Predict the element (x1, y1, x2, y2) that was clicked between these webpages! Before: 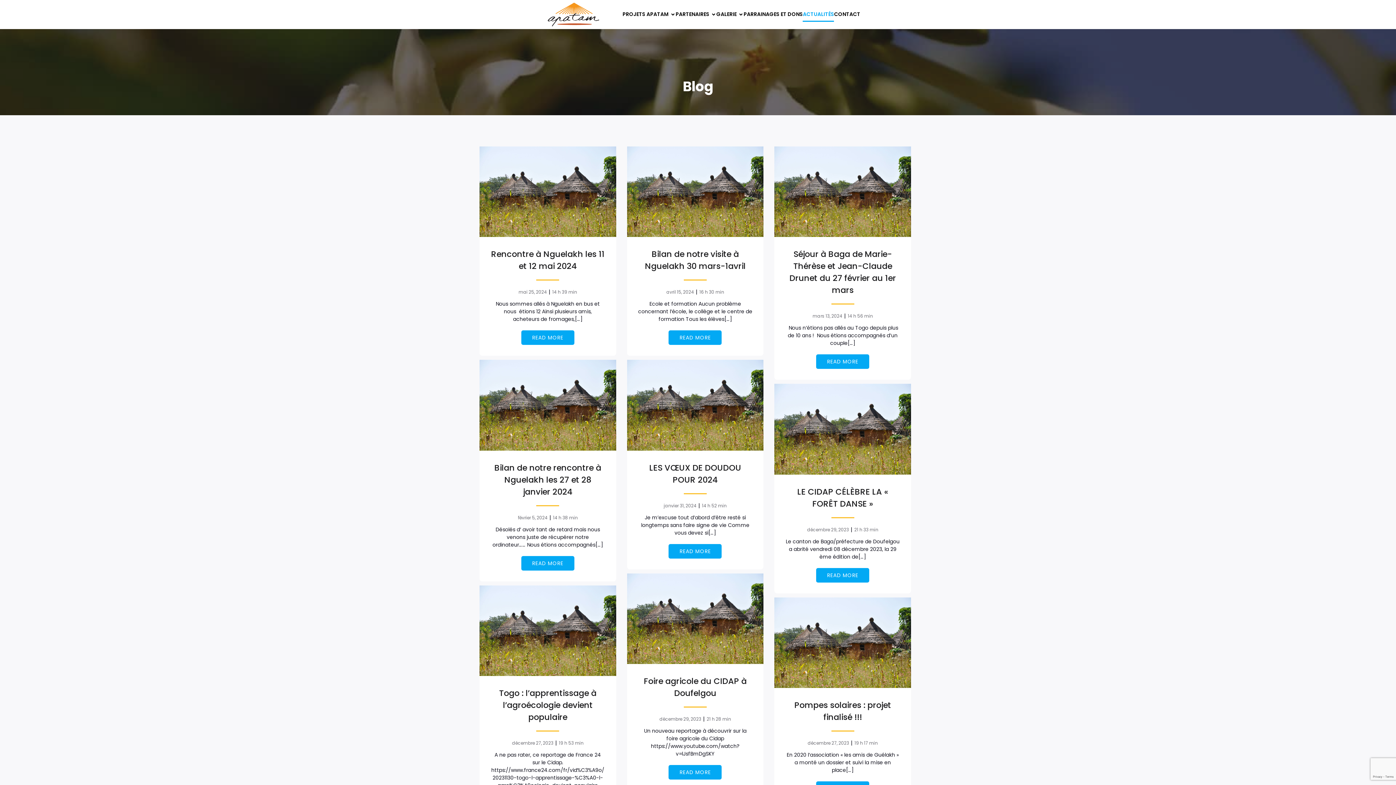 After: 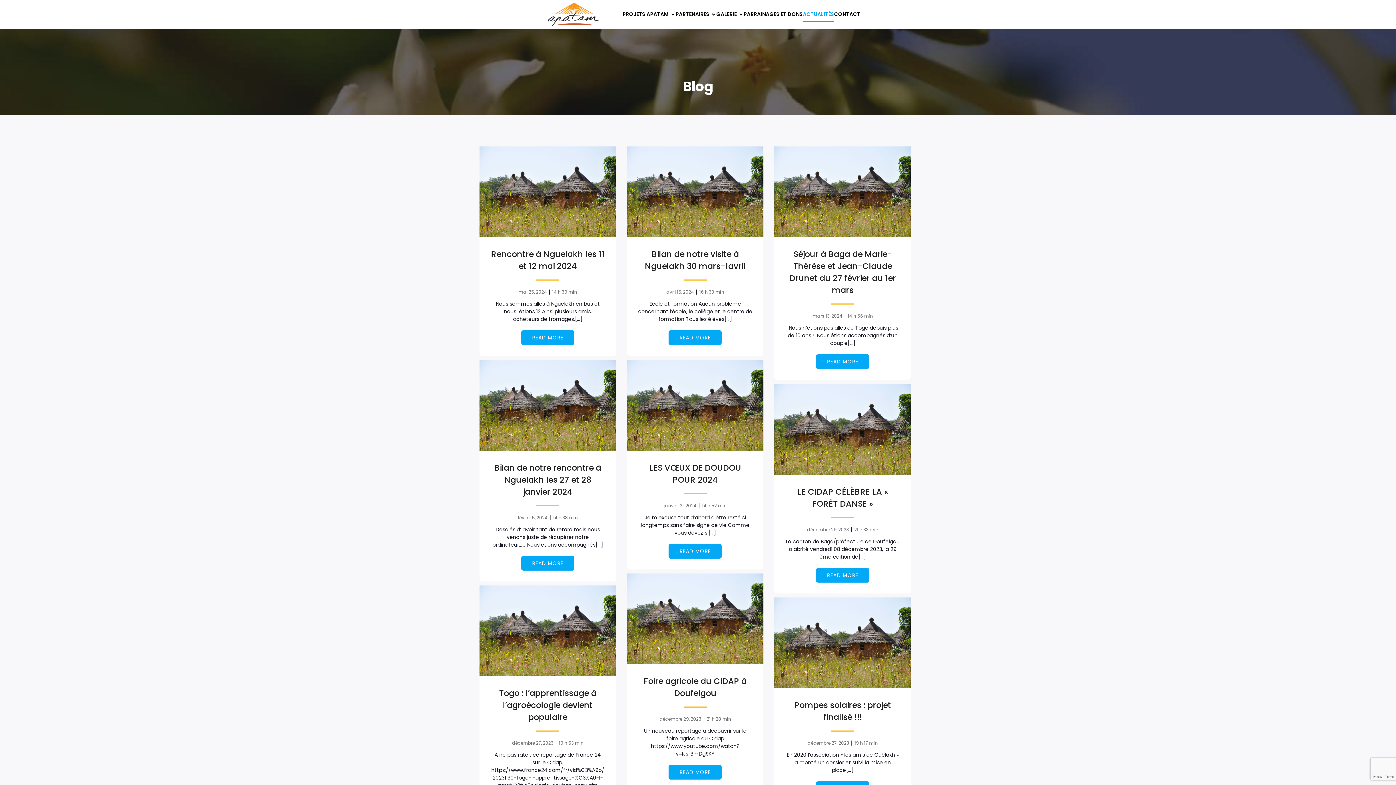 Action: bbox: (803, 7, 834, 21) label: ACTUALITÉS